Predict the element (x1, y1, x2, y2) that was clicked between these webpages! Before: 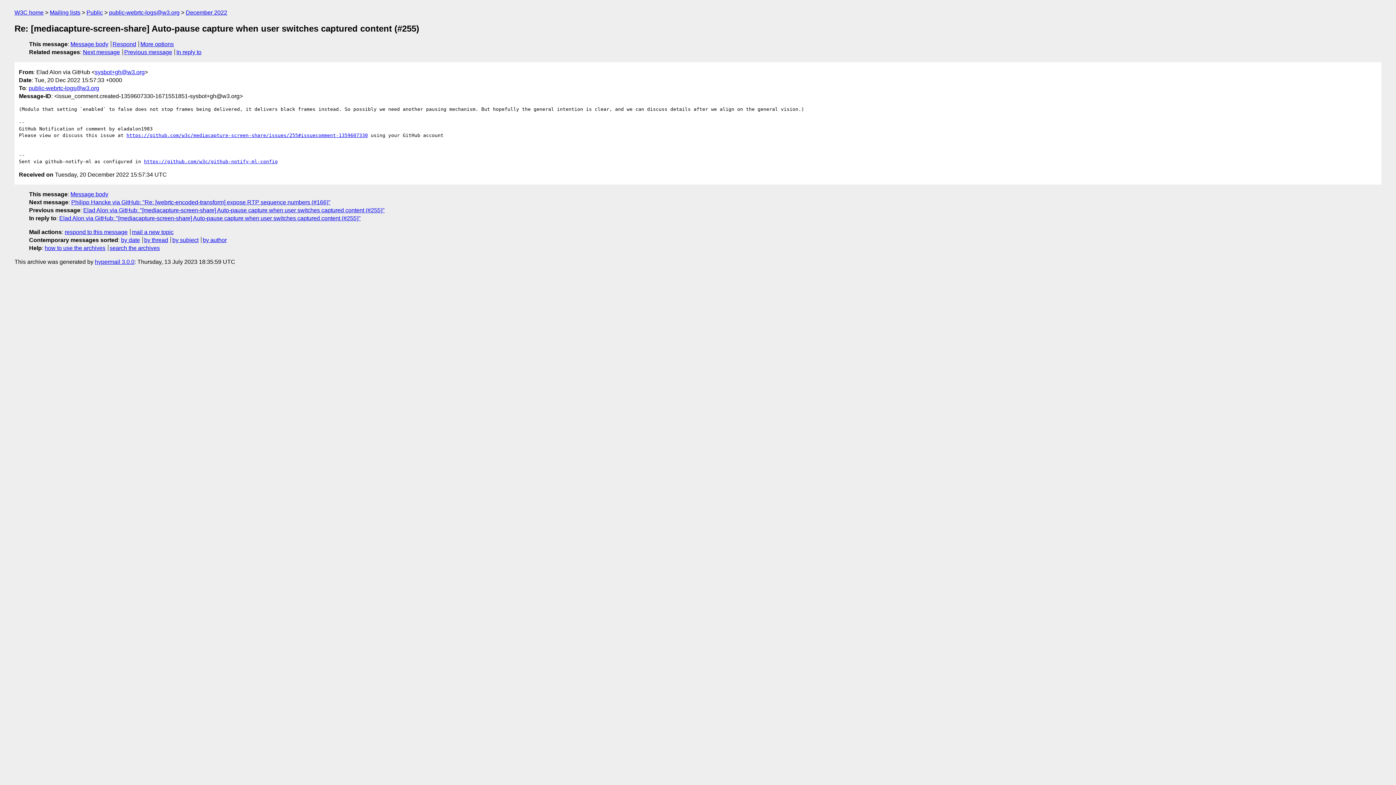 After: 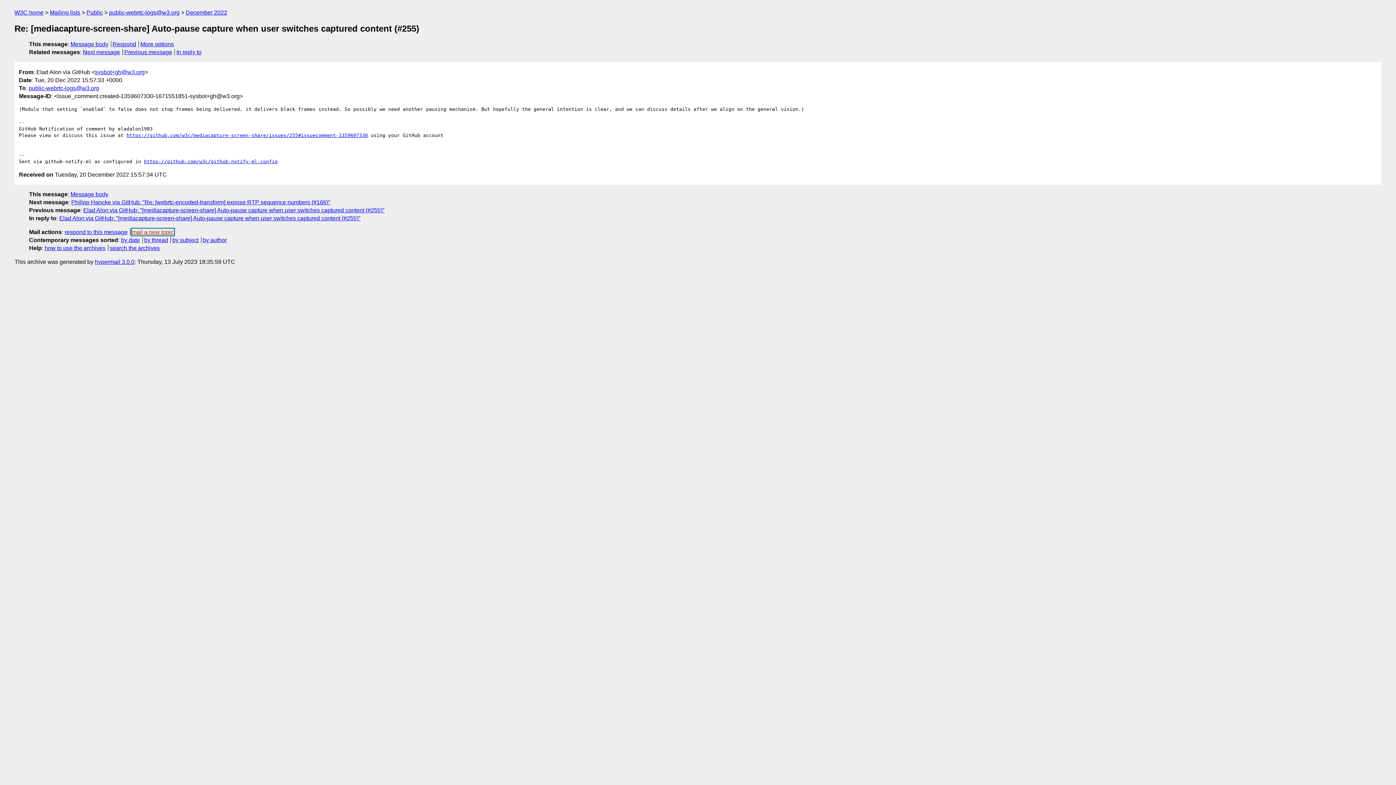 Action: label: mail a new topic bbox: (131, 229, 173, 235)